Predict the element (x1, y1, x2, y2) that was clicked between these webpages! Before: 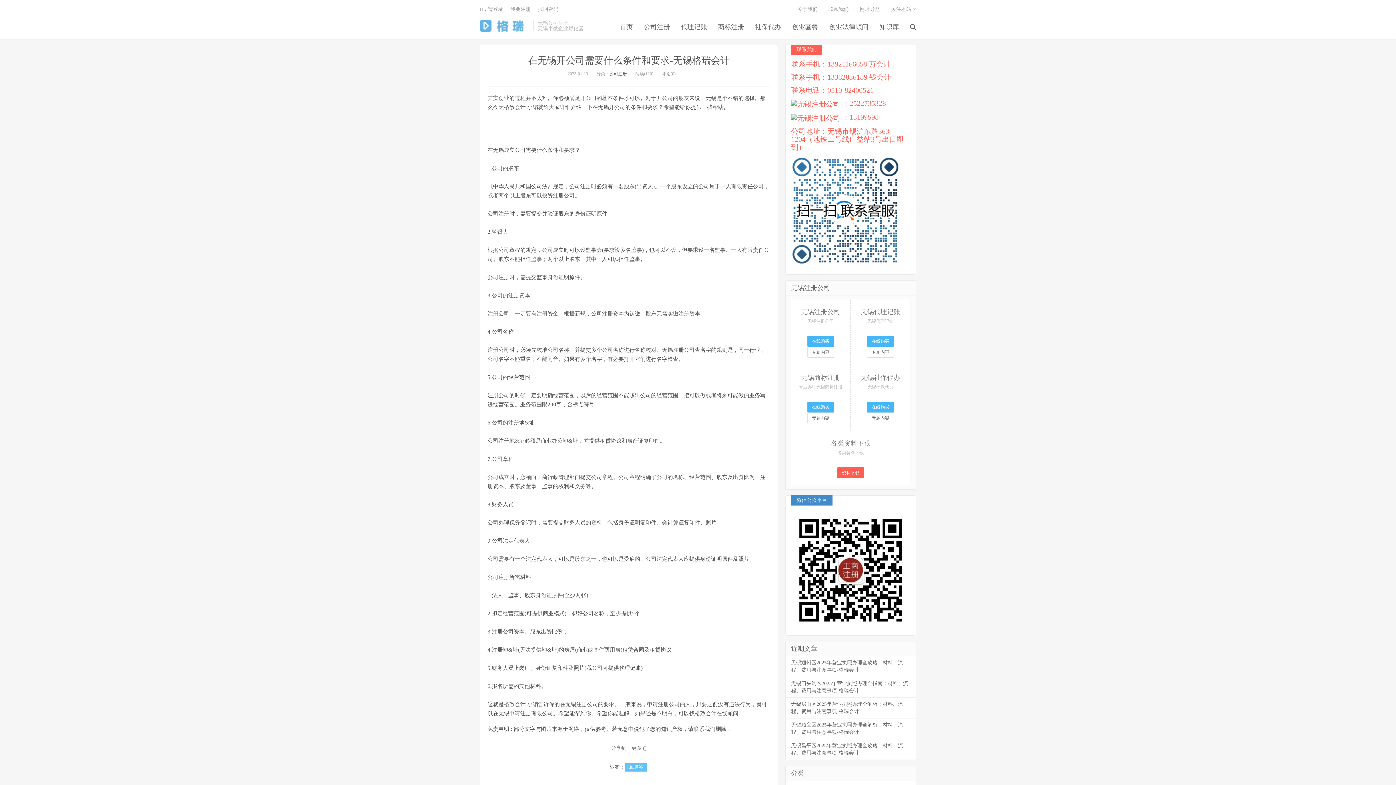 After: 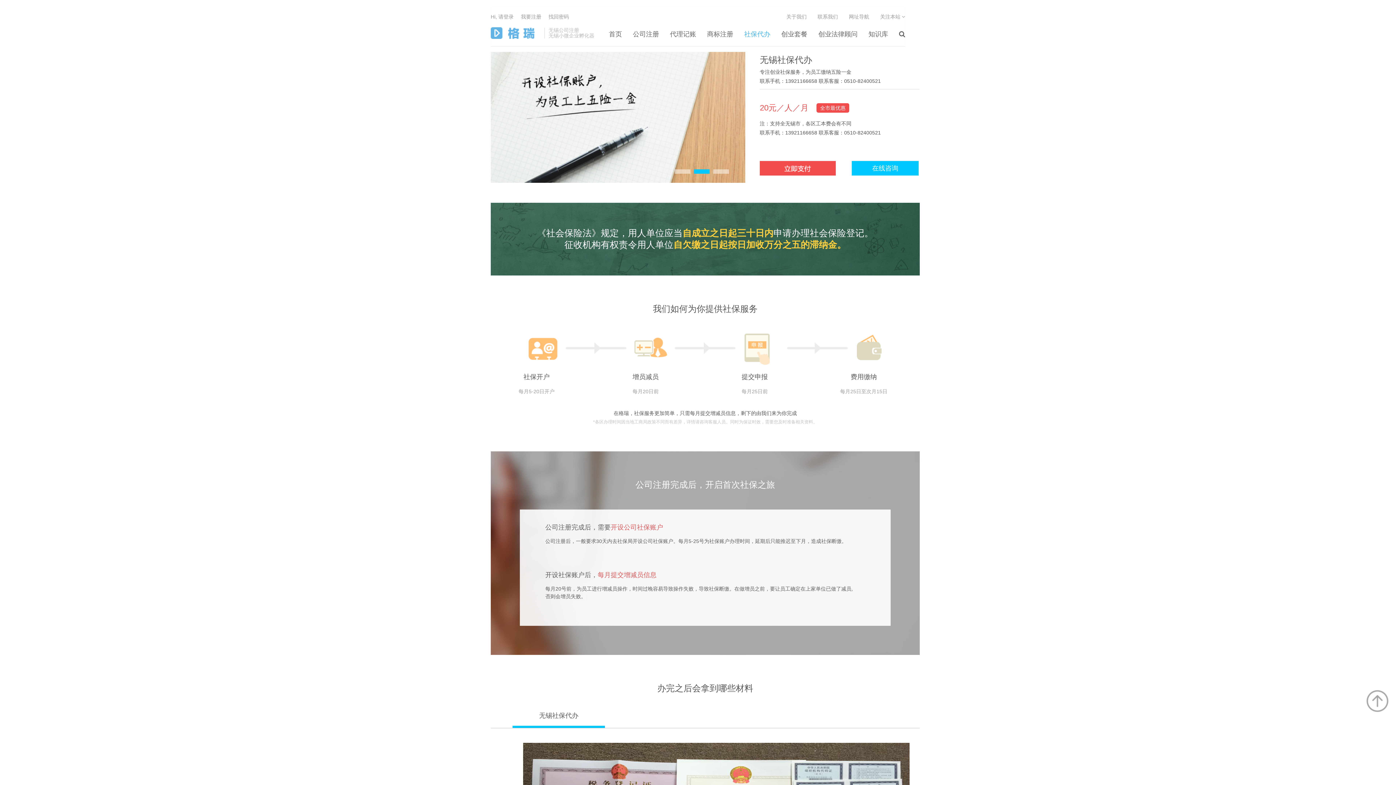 Action: label: 社保代办 bbox: (749, 22, 786, 31)